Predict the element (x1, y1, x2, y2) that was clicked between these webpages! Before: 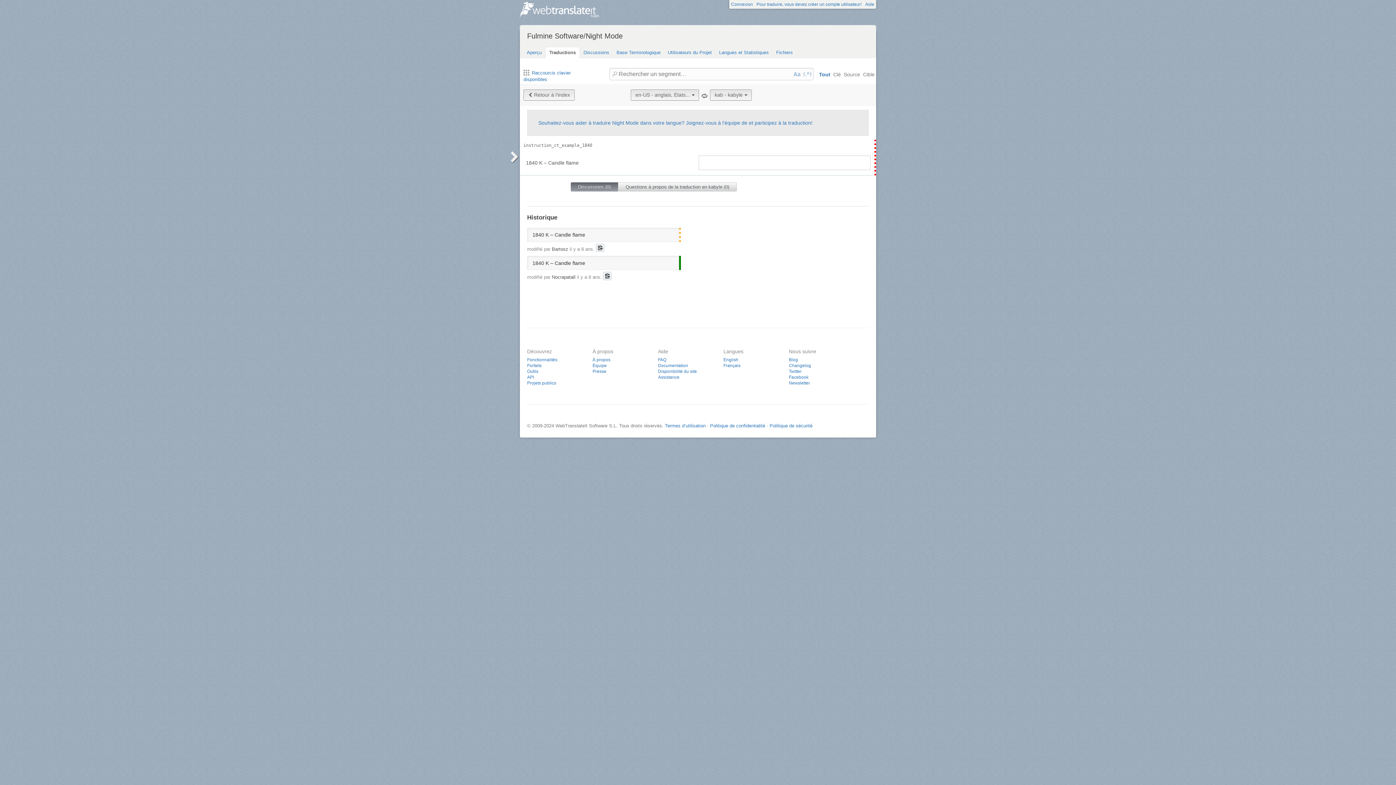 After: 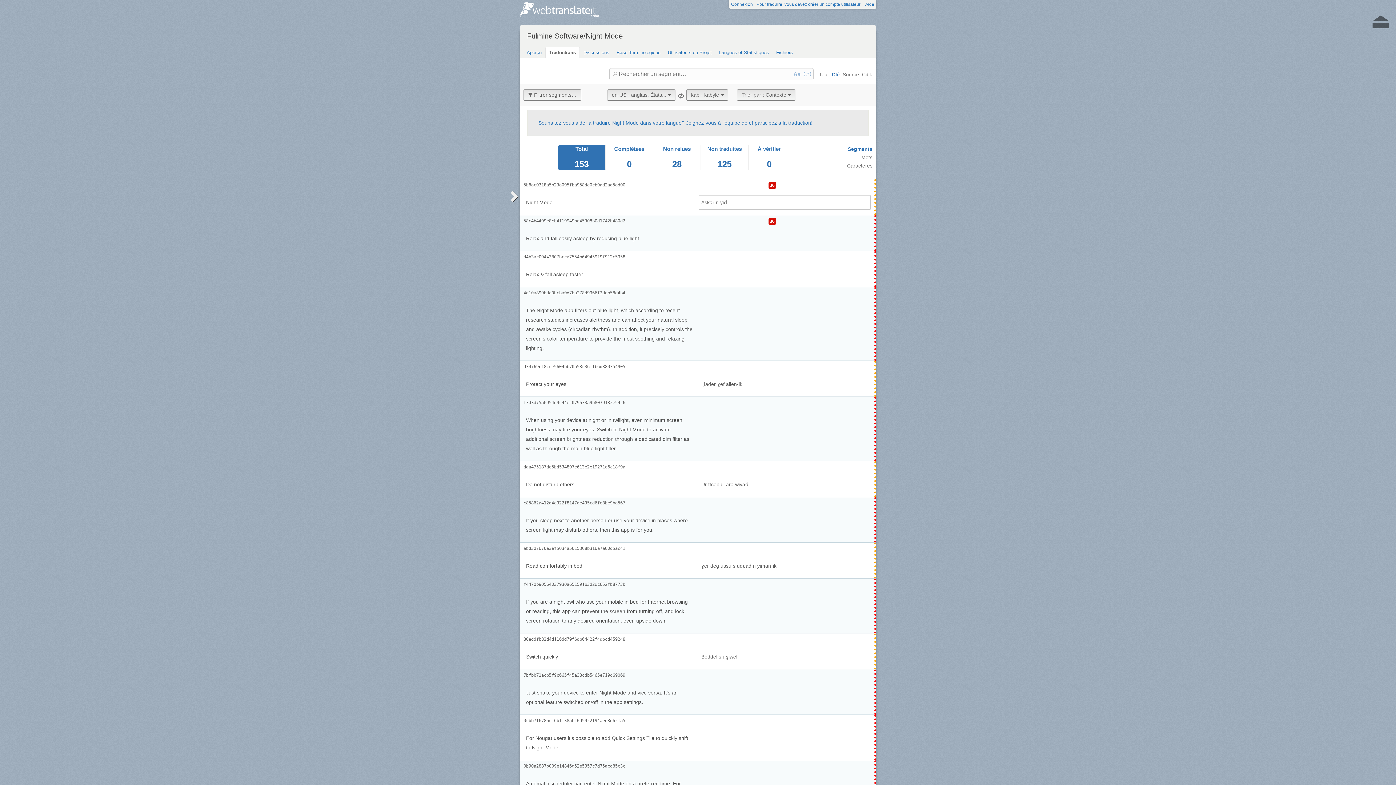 Action: label: Clé bbox: (832, 70, 841, 78)